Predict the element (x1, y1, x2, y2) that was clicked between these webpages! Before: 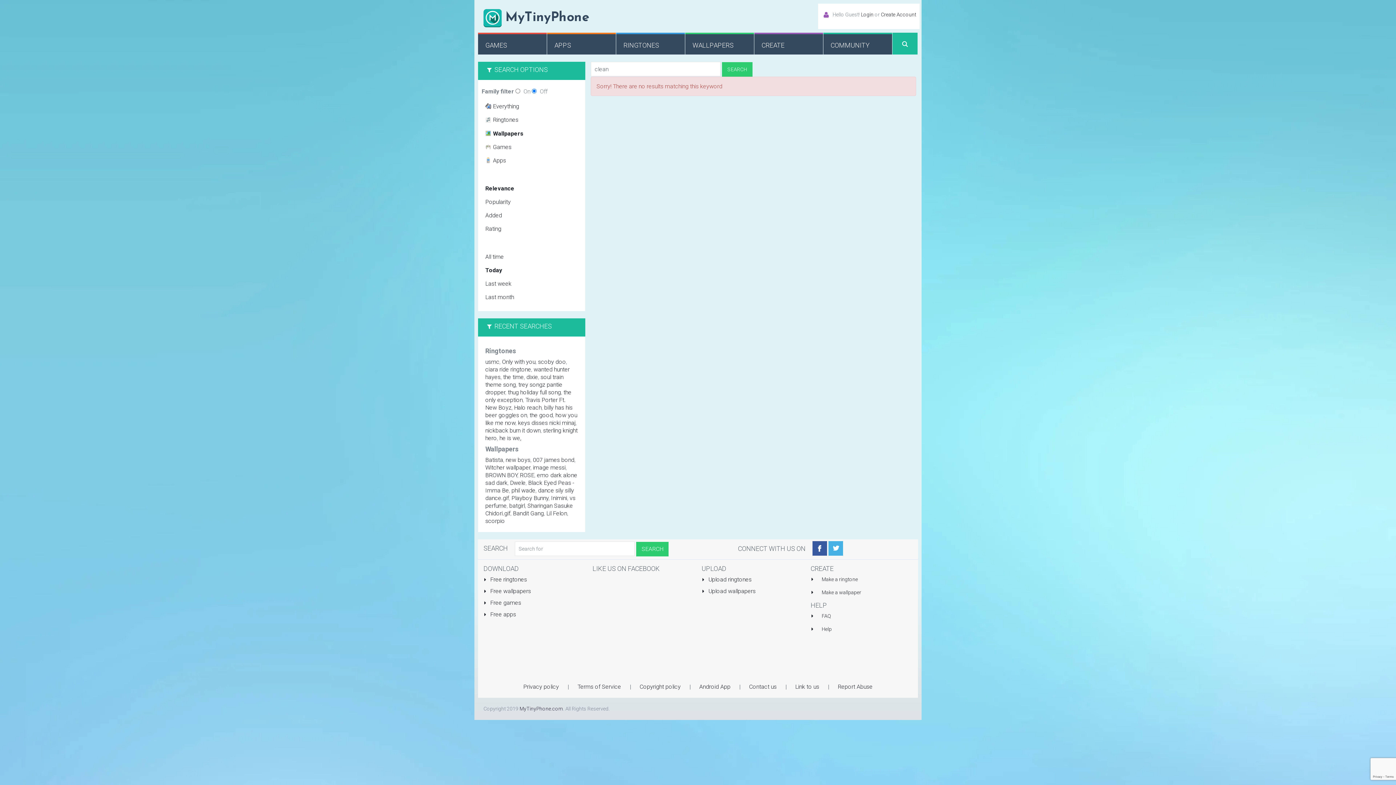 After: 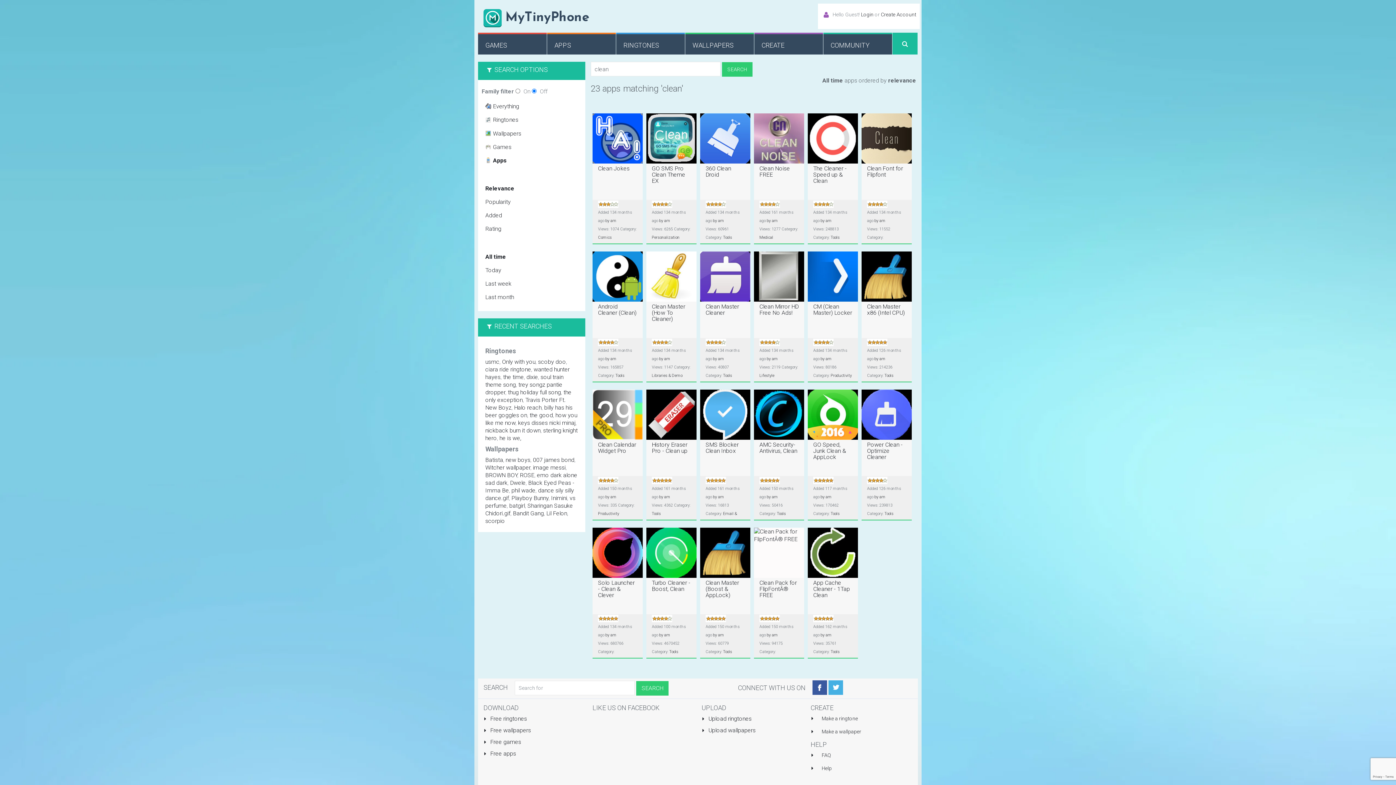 Action: bbox: (478, 153, 585, 167) label: Apps